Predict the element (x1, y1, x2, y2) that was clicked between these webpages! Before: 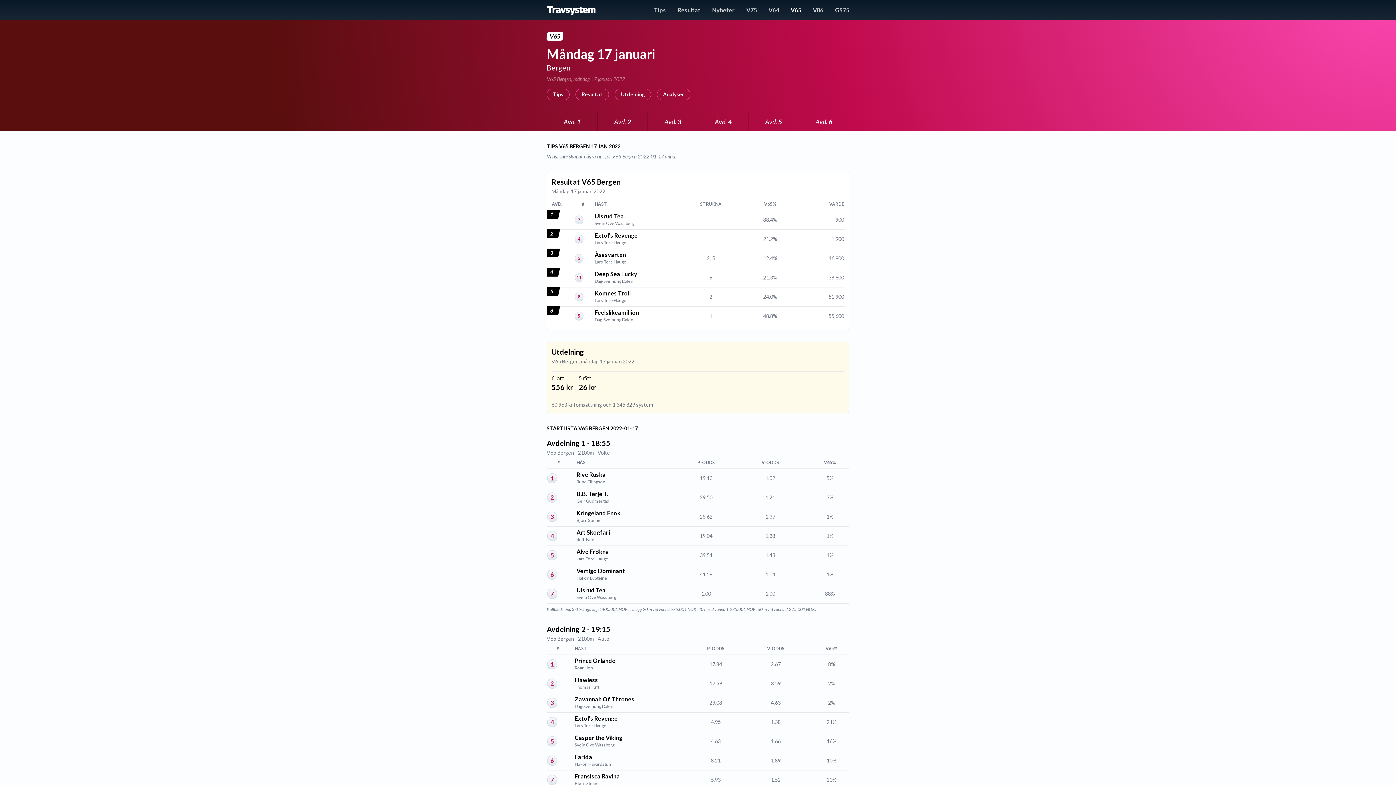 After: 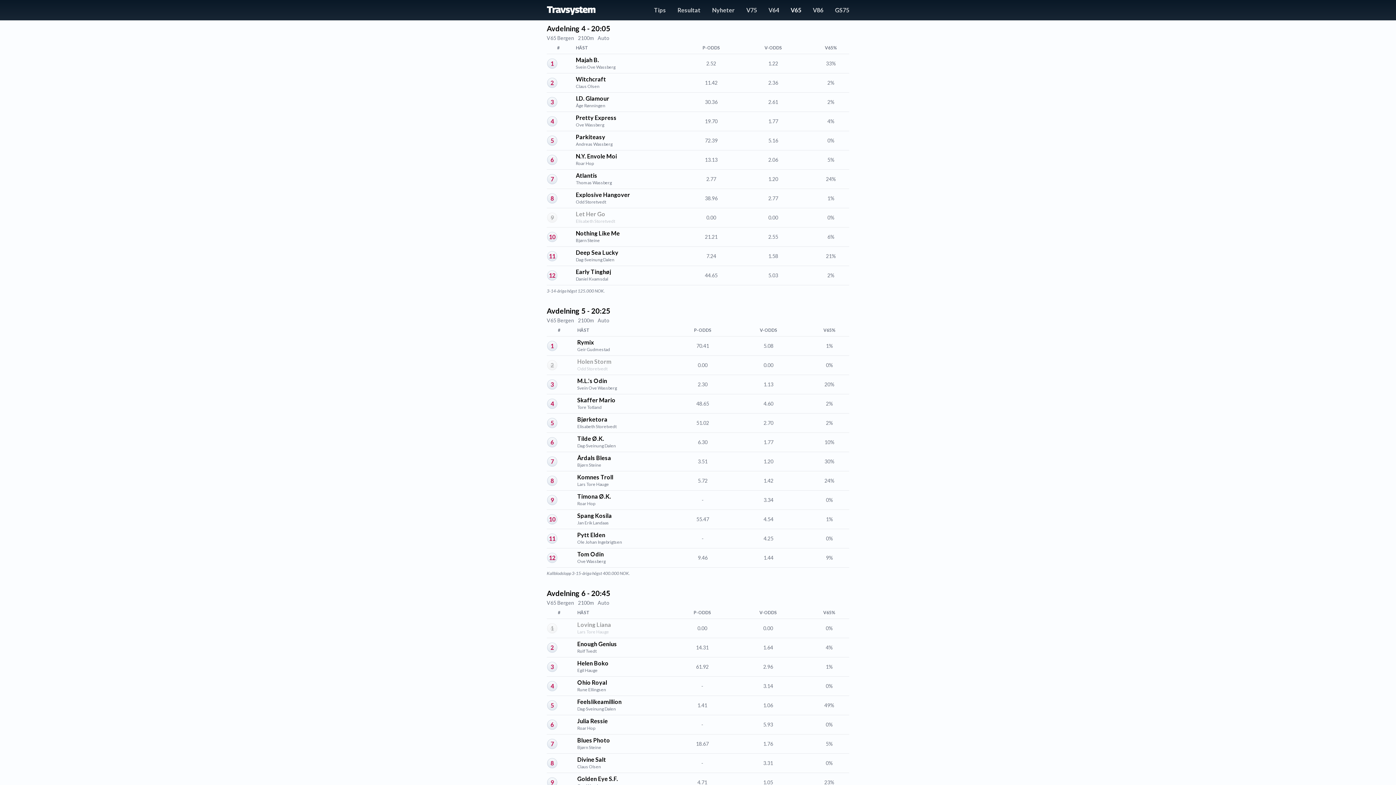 Action: bbox: (698, 112, 748, 131) label: Avd. 4